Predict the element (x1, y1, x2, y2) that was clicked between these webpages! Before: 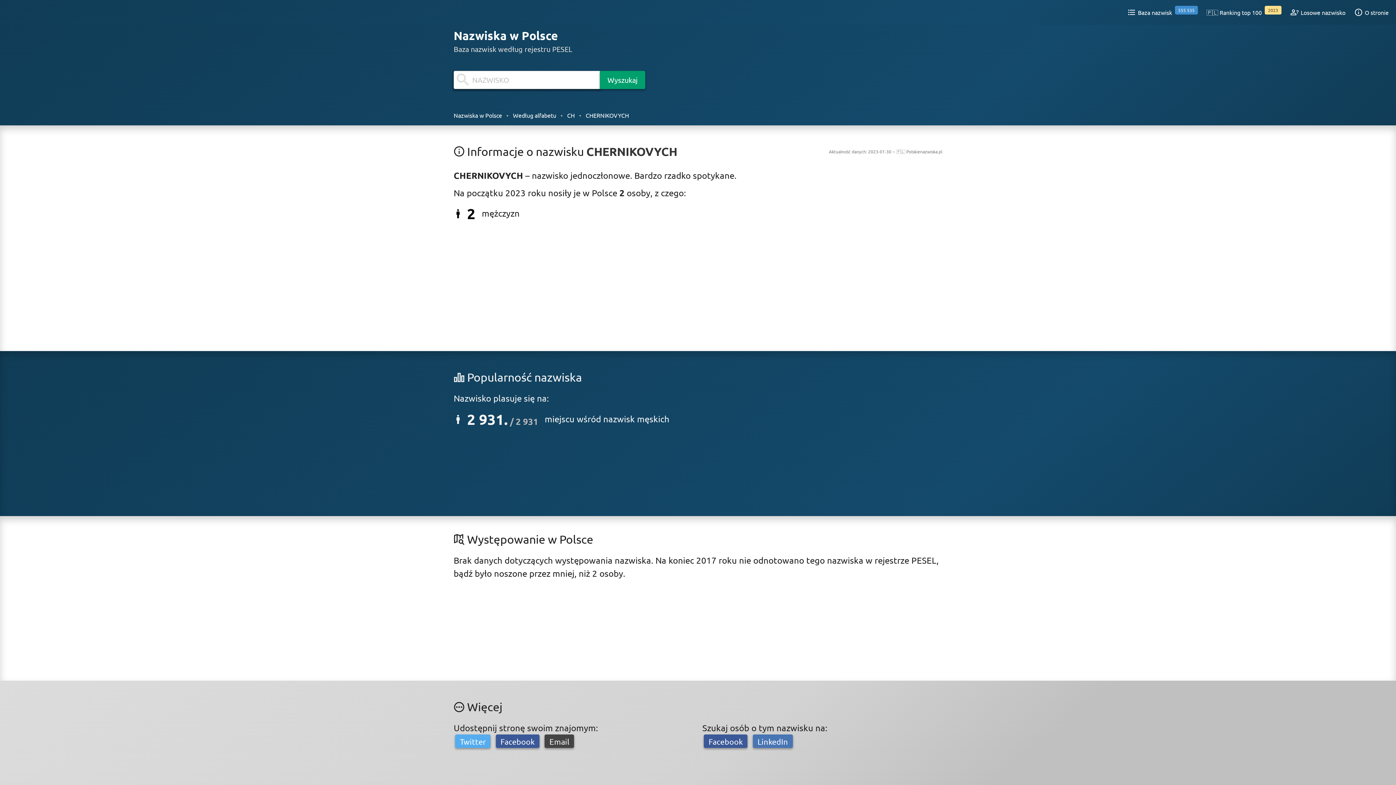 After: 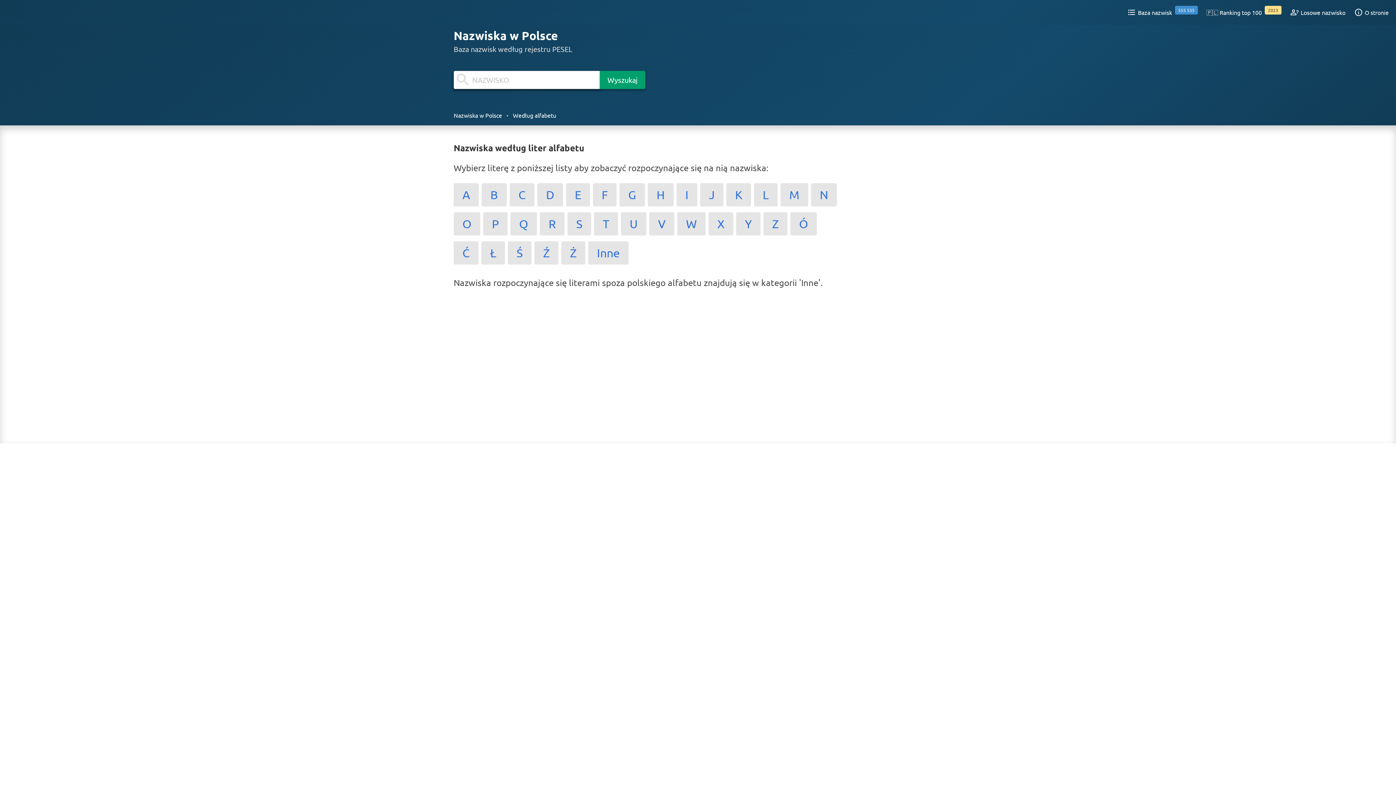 Action: label: Baza nazwisk
555 535 bbox: (1123, 2, 1202, 21)